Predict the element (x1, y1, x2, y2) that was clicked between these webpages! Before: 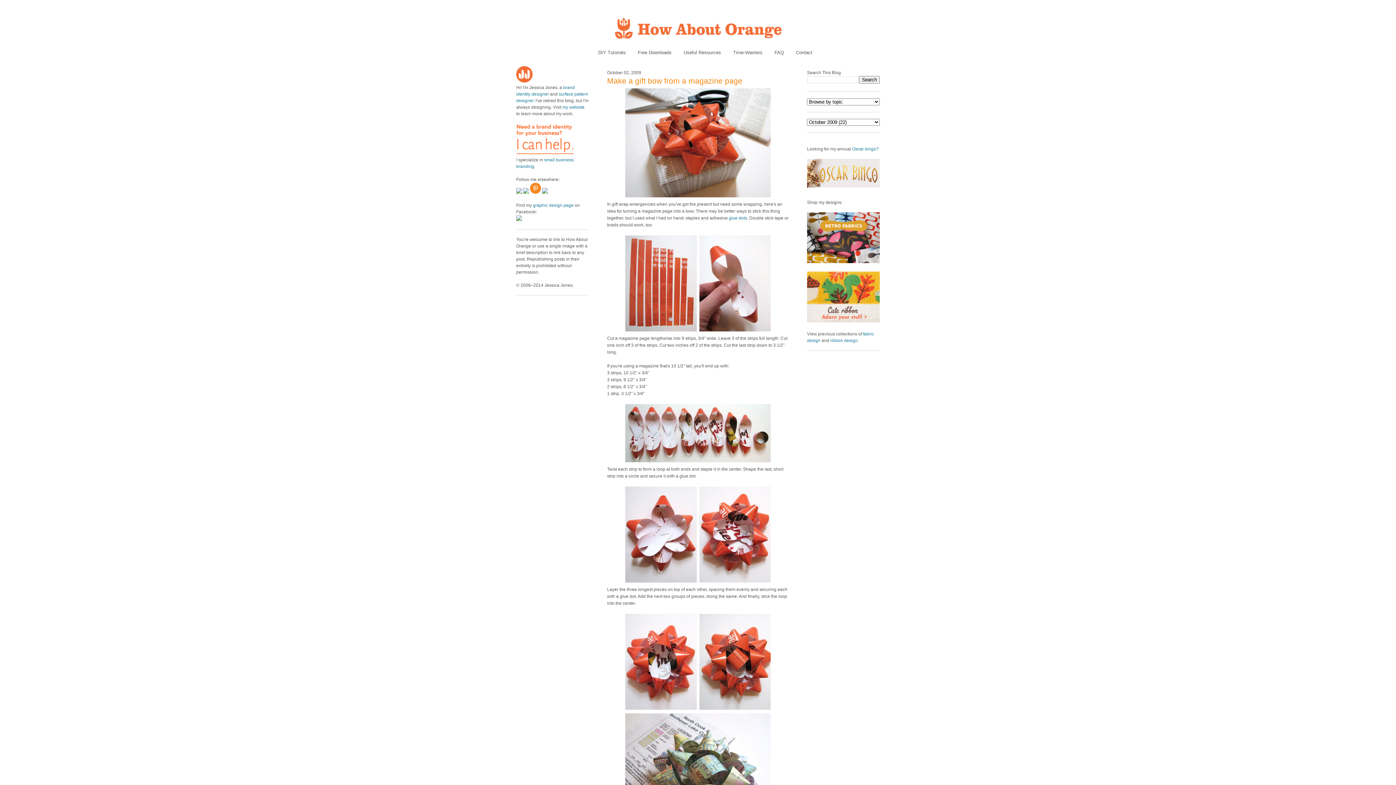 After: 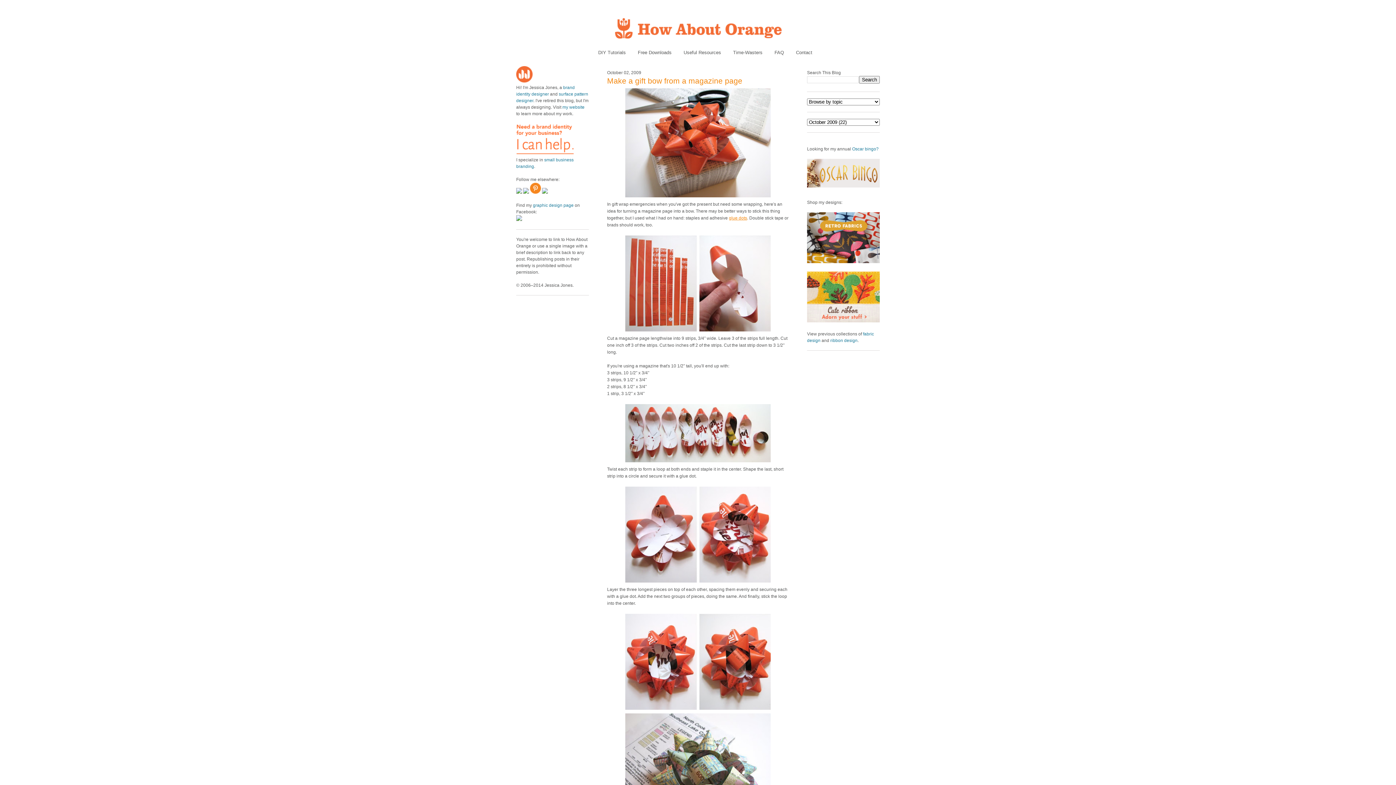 Action: bbox: (729, 215, 747, 220) label: glue dots